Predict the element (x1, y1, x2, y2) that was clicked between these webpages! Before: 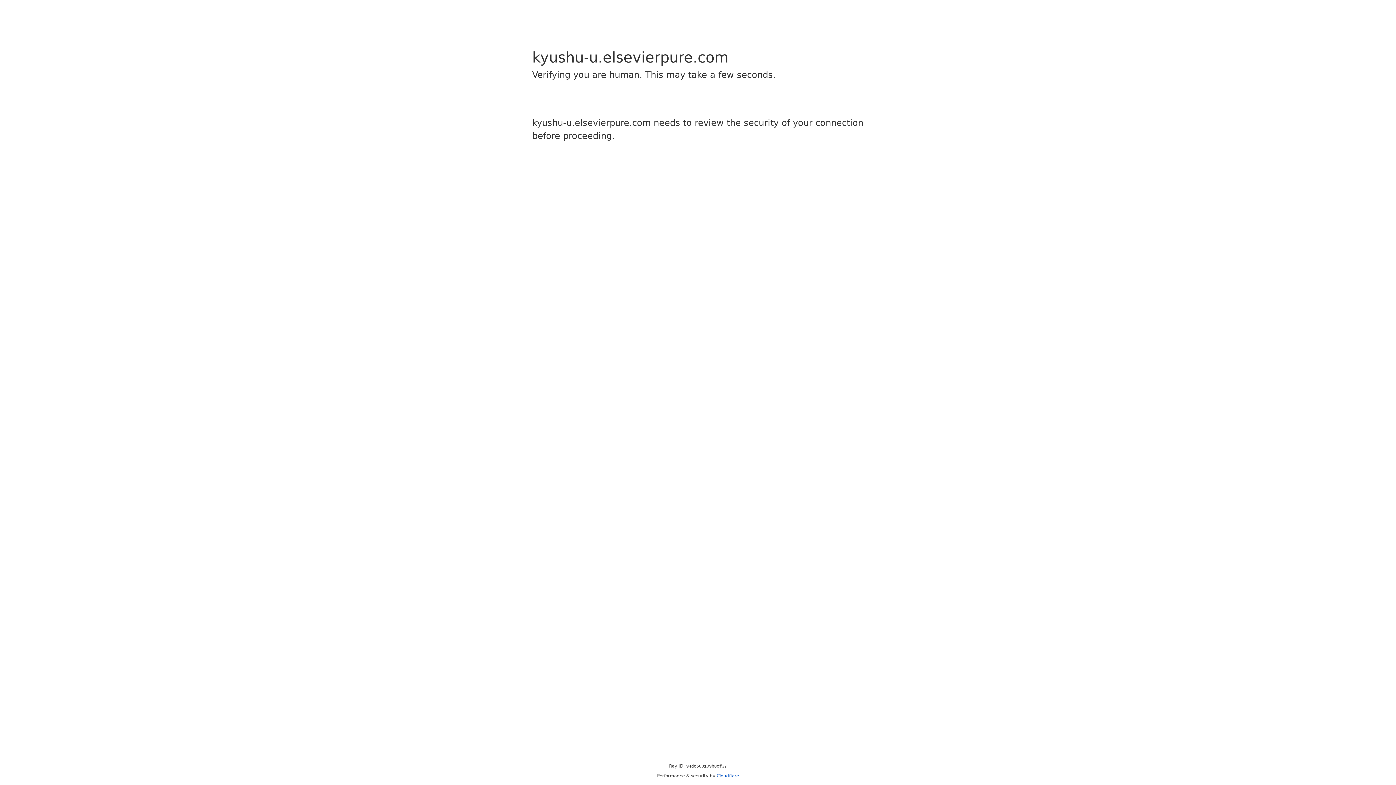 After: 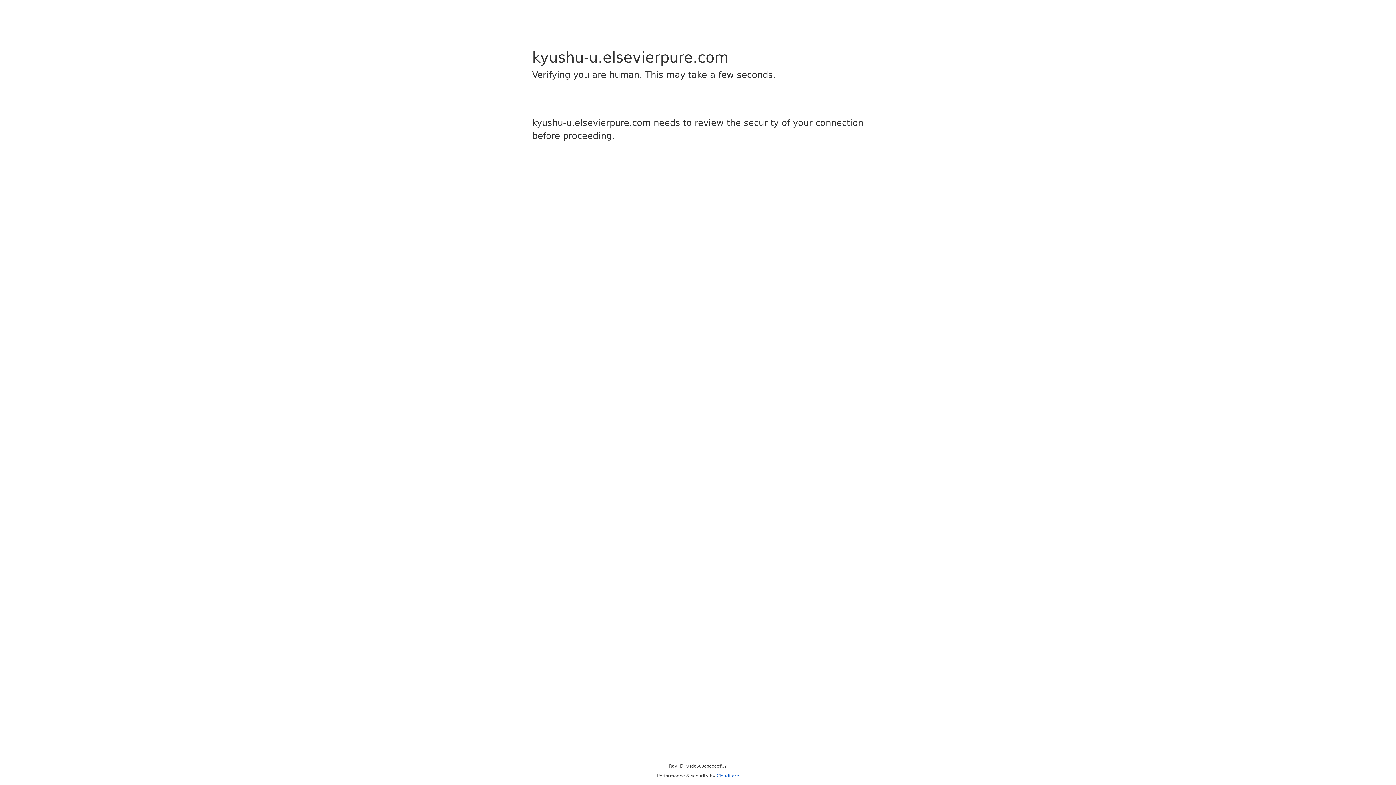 Action: bbox: (716, 773, 739, 778) label: Cloudflare